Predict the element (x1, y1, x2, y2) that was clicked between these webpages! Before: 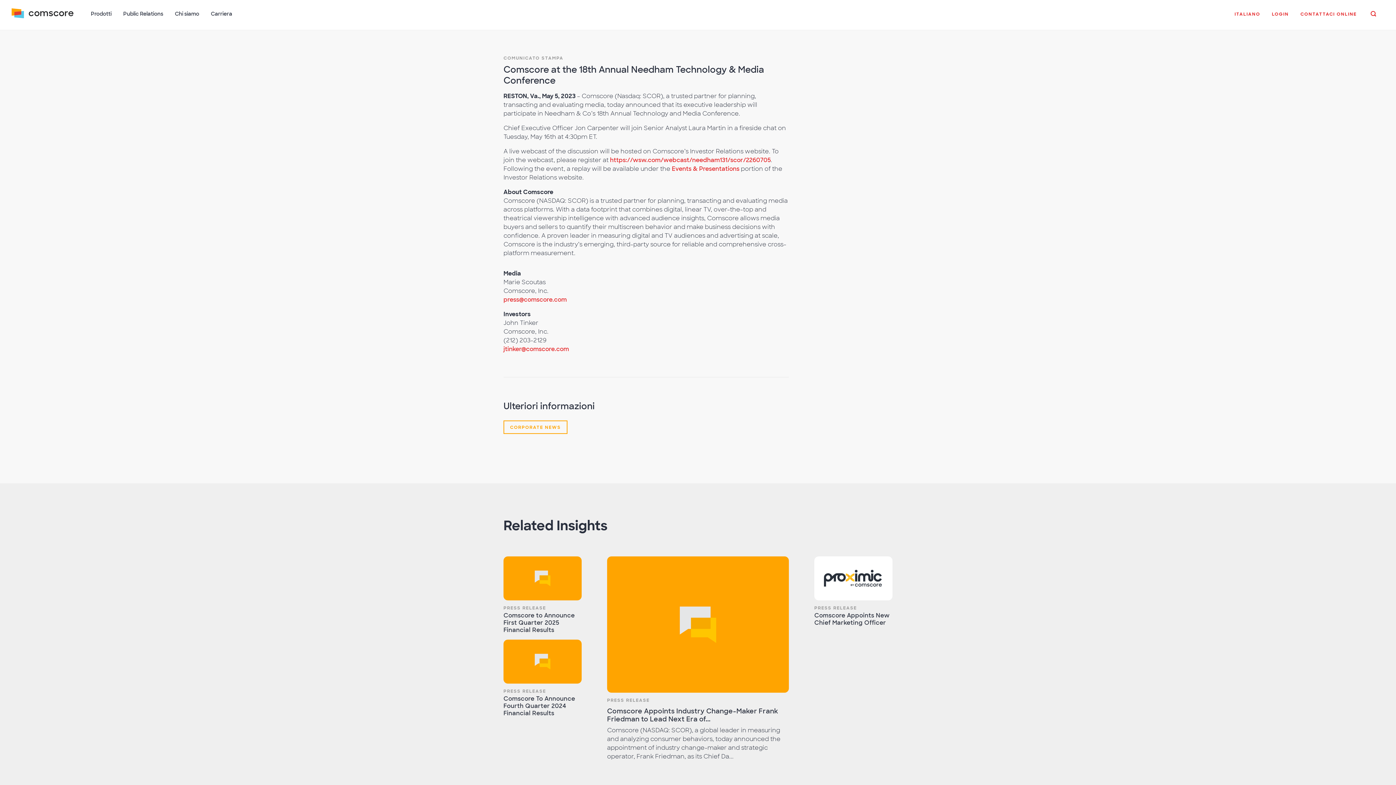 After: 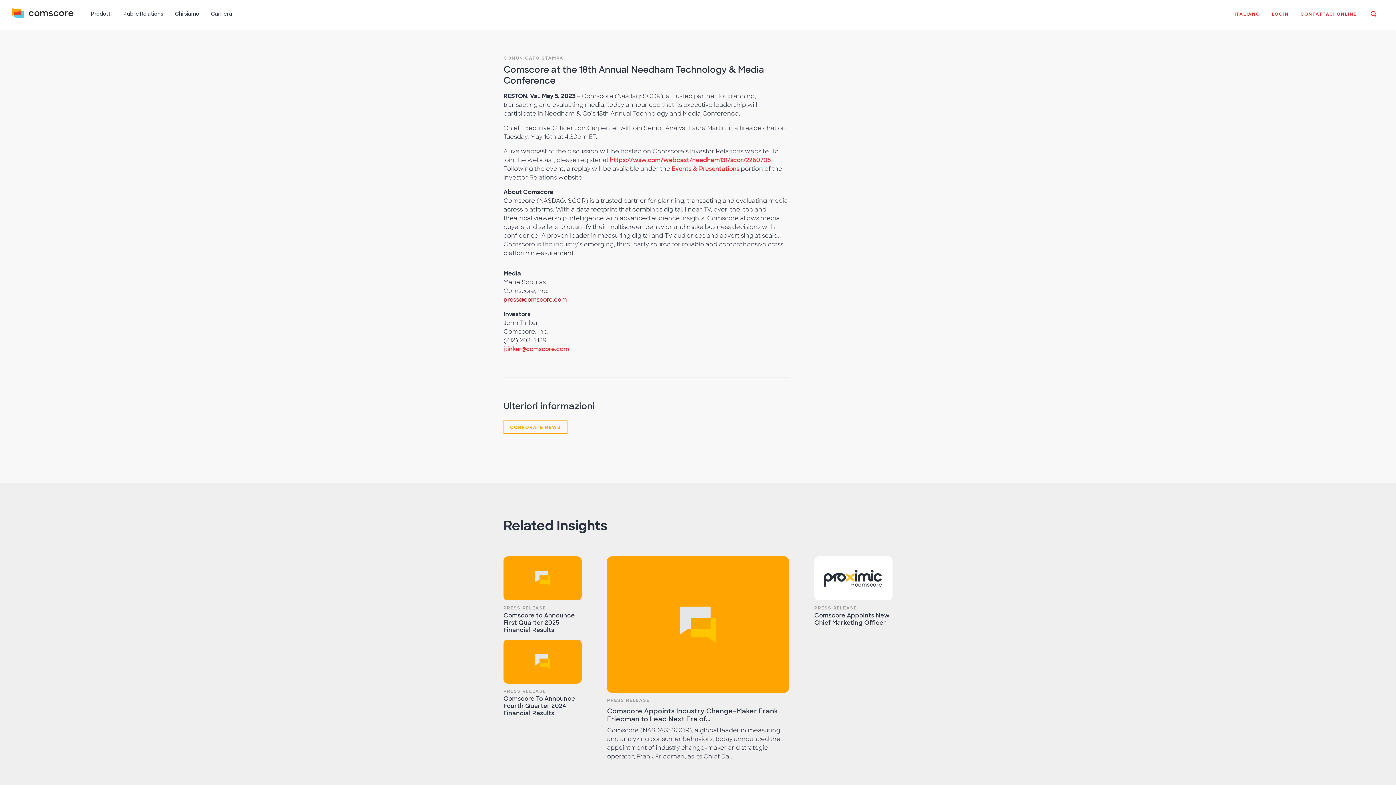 Action: bbox: (503, 296, 566, 303) label: press@comscore.com